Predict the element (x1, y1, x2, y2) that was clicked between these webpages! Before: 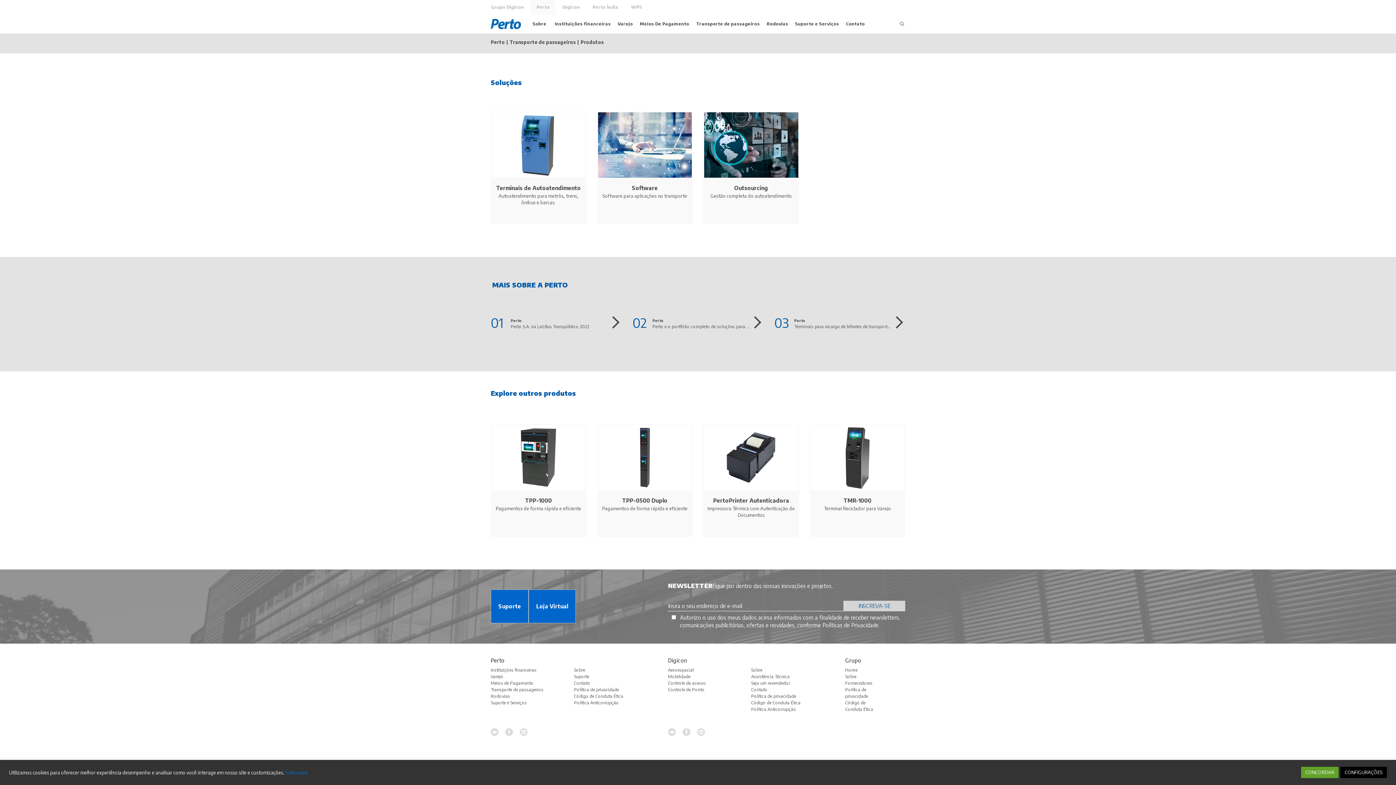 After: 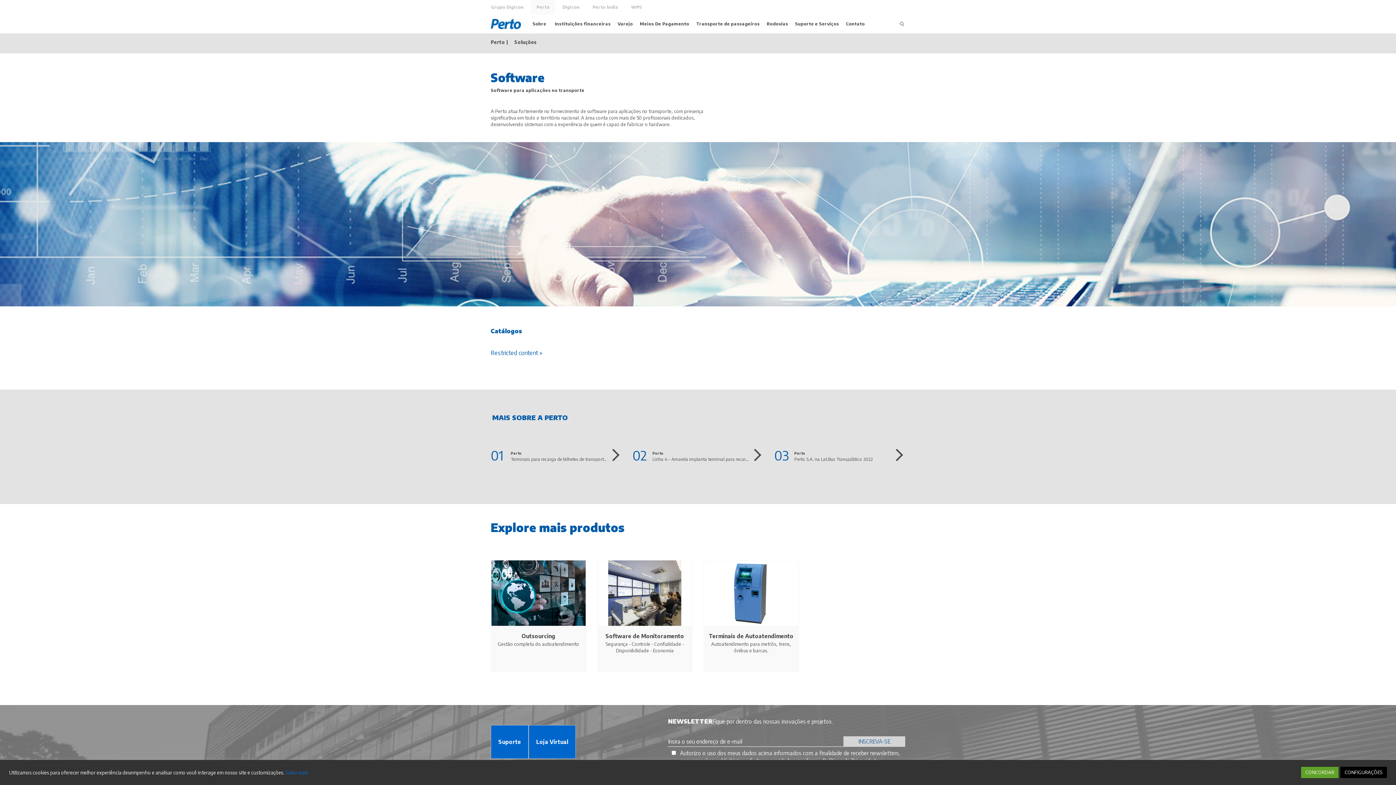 Action: bbox: (598, 112, 692, 177)